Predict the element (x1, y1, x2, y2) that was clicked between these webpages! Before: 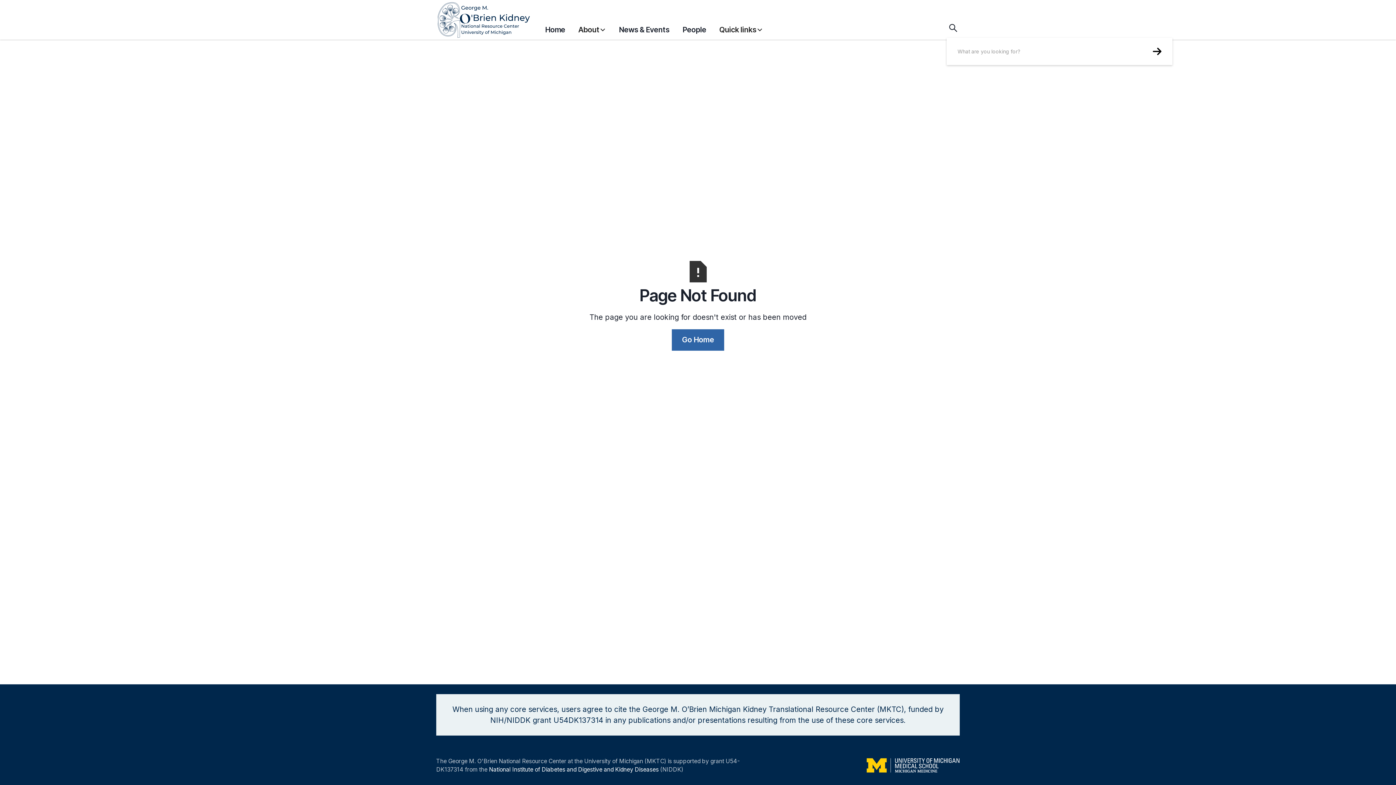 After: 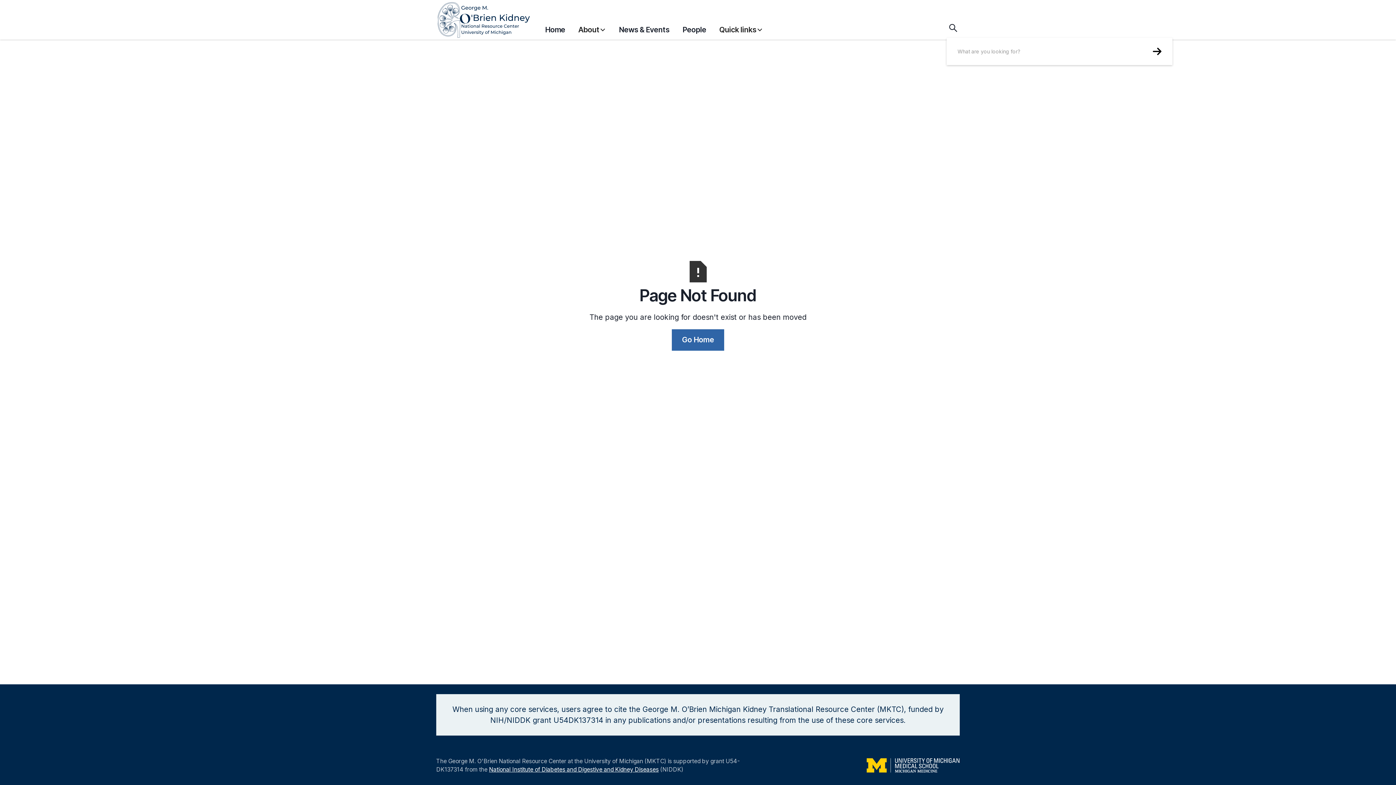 Action: label: National Institute of Diabetes and Digestive and Kidney Diseases bbox: (489, 766, 658, 776)